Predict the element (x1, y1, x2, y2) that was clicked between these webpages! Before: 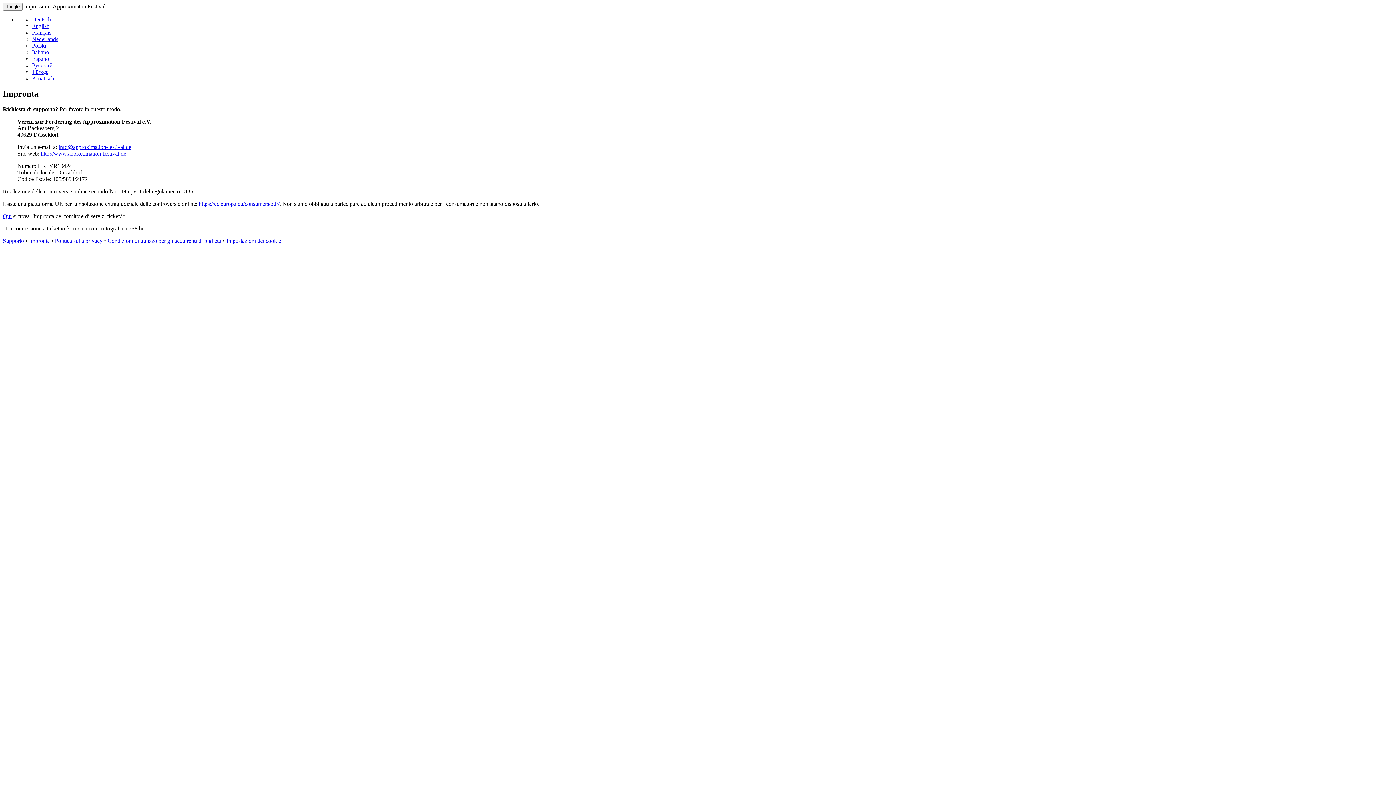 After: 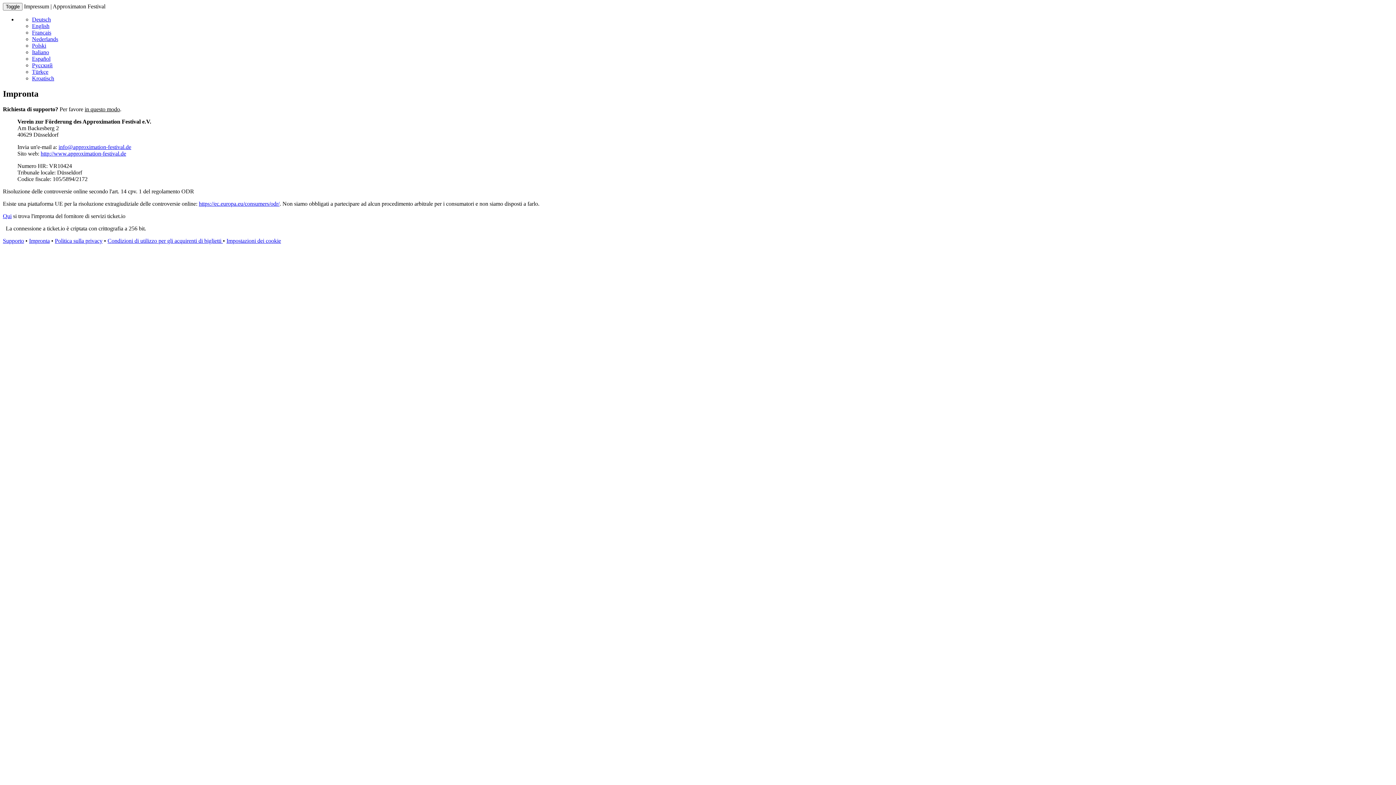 Action: label: Impostazioni dei cookie bbox: (226, 237, 281, 243)